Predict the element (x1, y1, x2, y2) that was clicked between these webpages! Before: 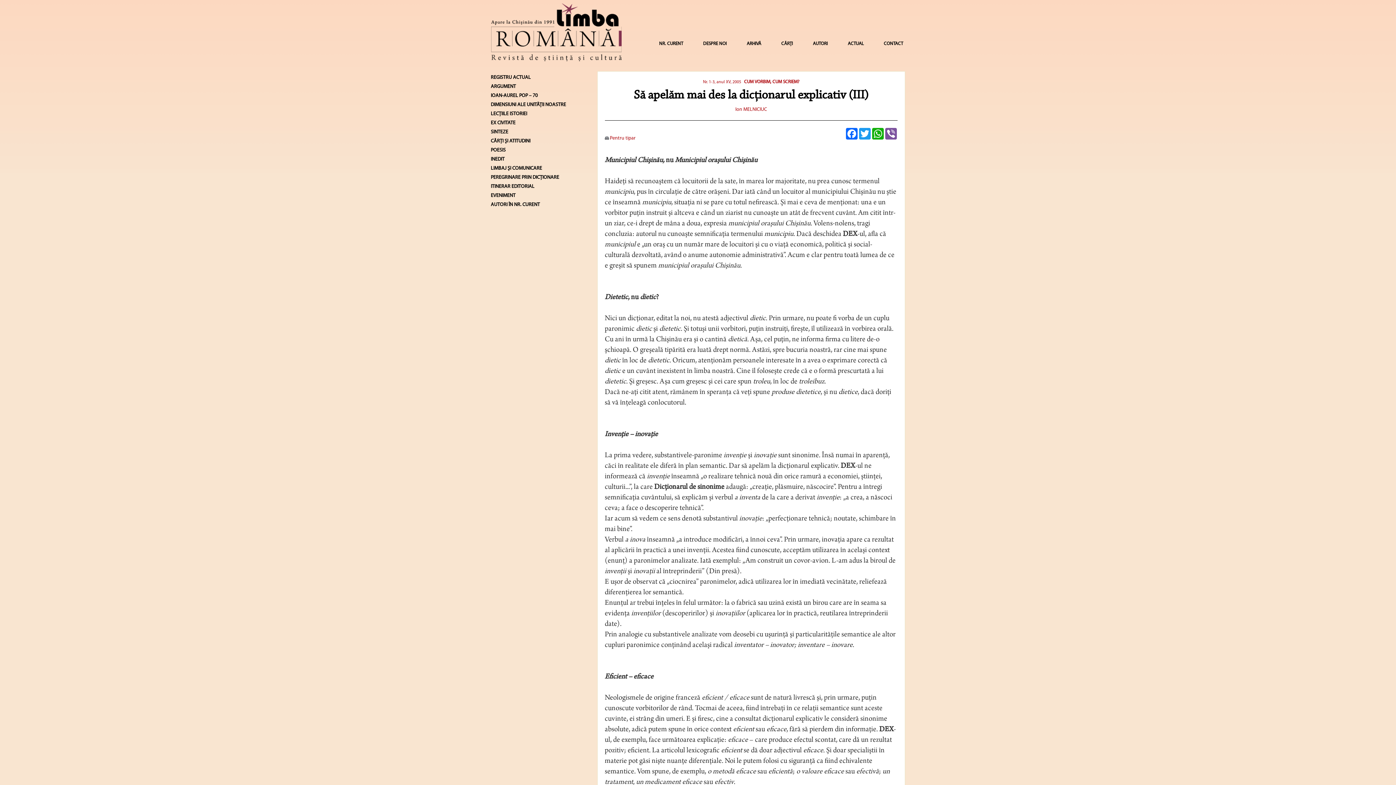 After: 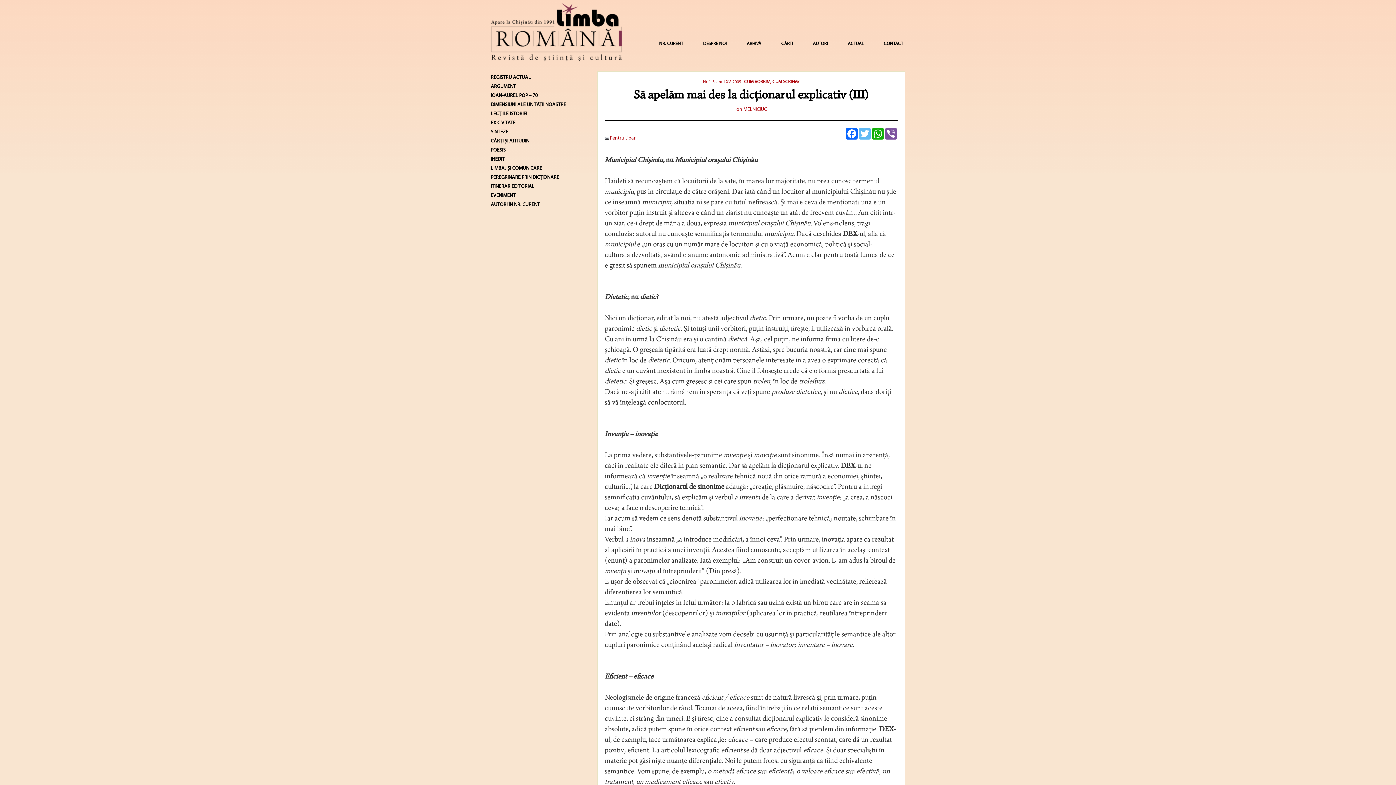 Action: bbox: (858, 127, 871, 139) label: Twitter